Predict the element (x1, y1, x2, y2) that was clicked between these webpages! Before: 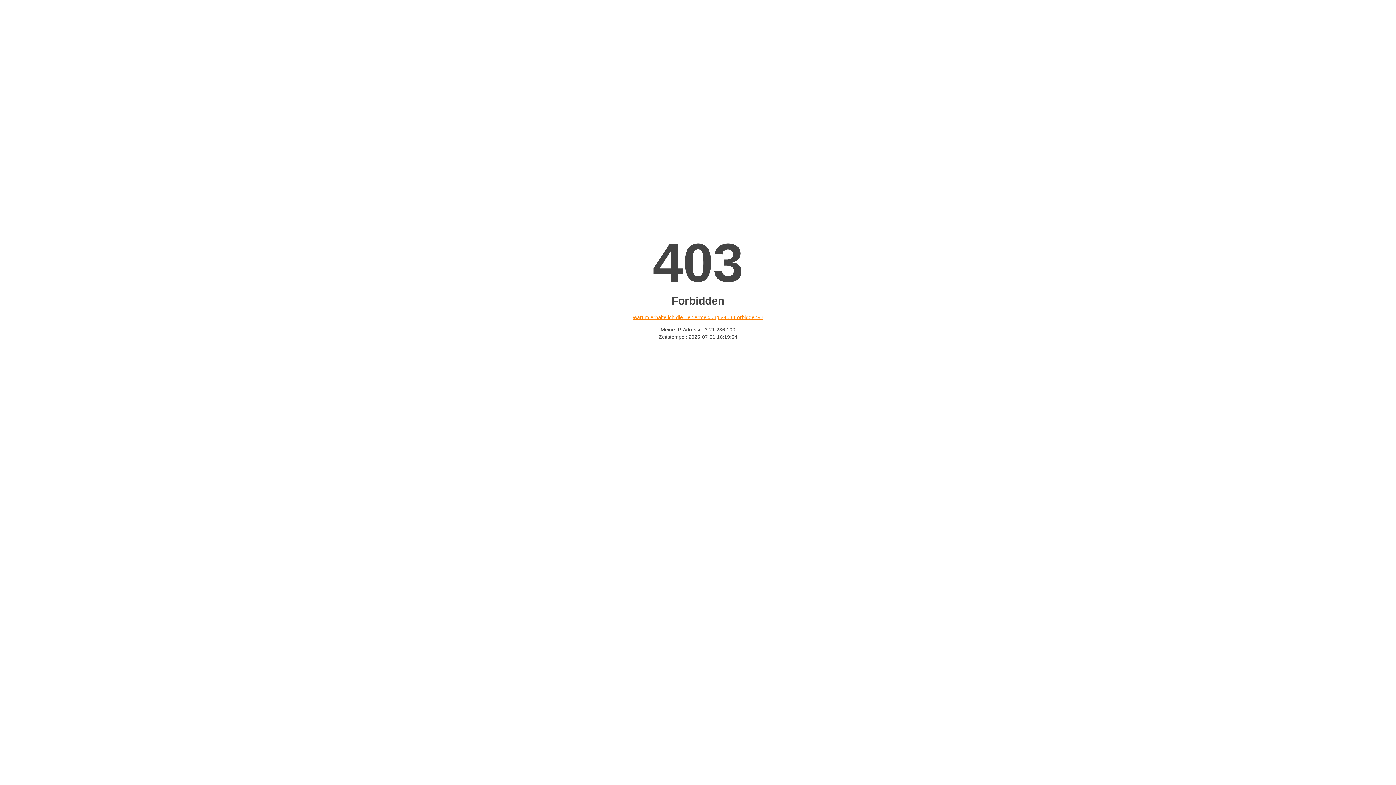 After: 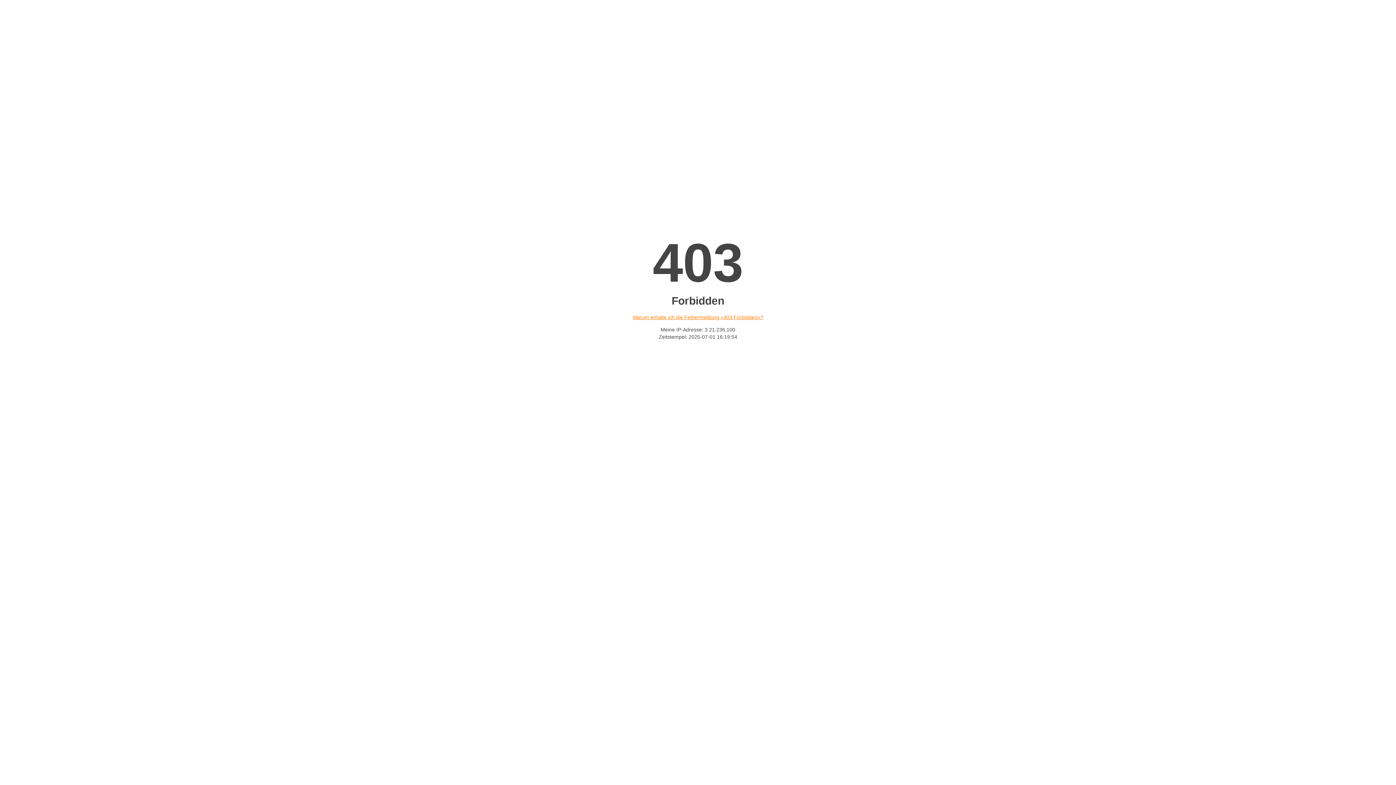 Action: label: Warum erhalte ich die Fehlermeldung «403 Forbidden»? bbox: (632, 314, 763, 320)